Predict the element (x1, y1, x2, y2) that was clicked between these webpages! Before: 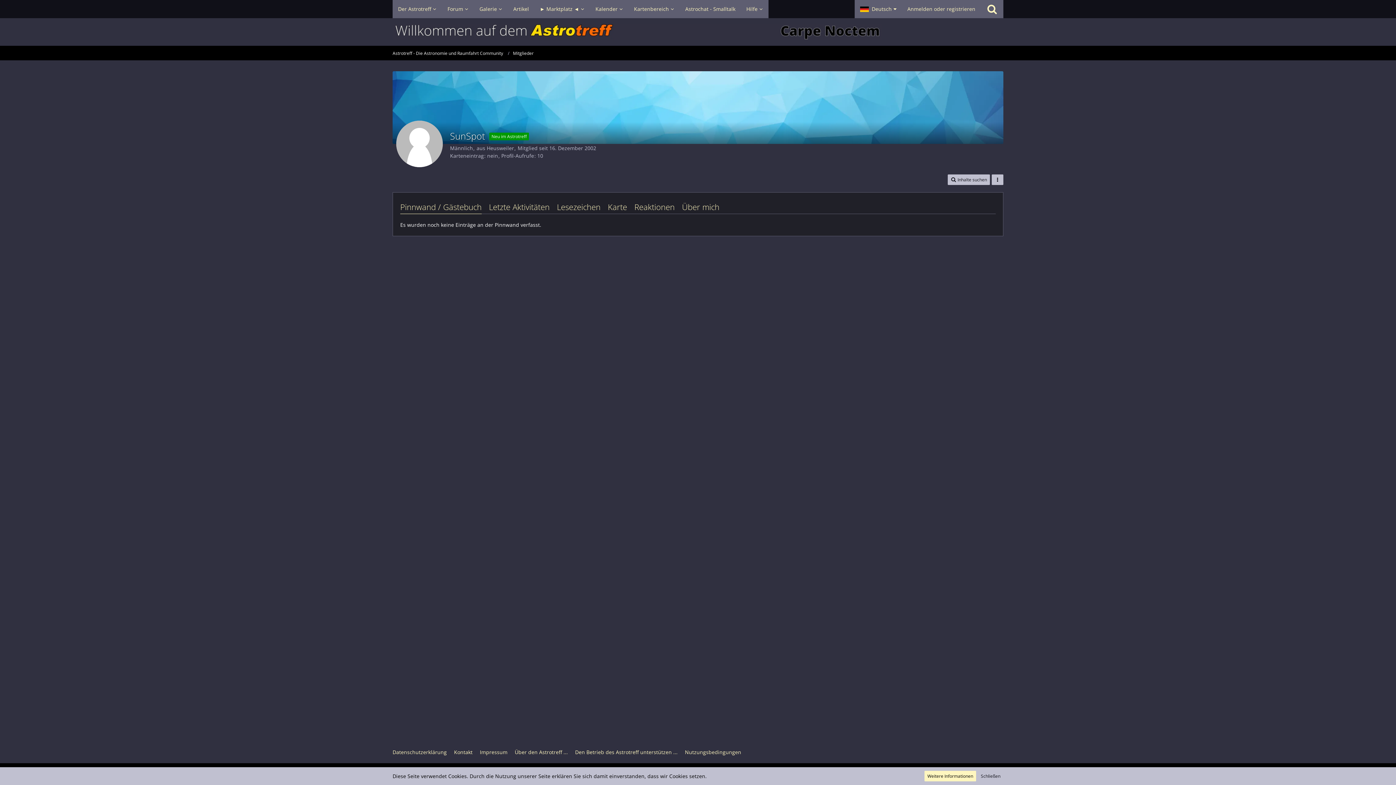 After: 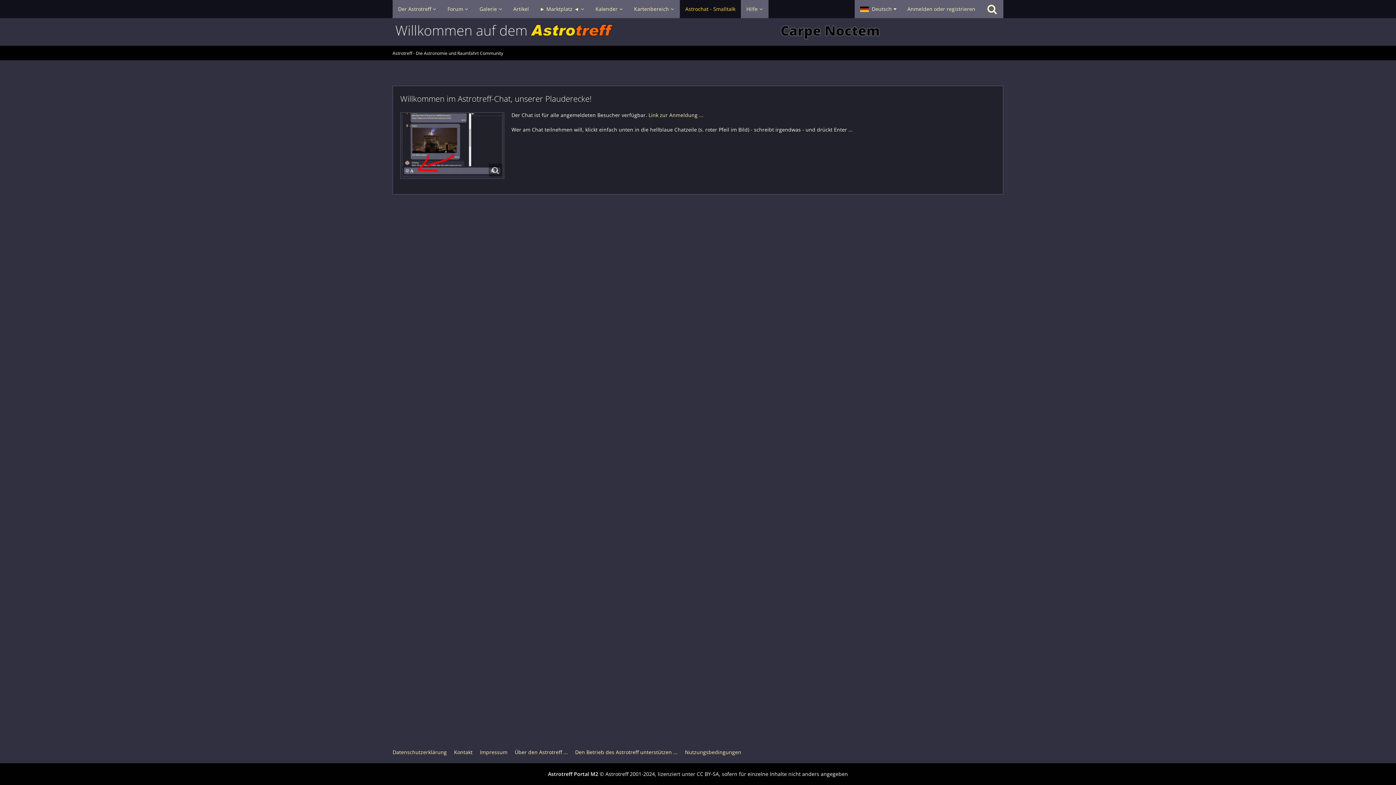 Action: label: Astrochat - Smalltalk bbox: (680, 0, 741, 18)